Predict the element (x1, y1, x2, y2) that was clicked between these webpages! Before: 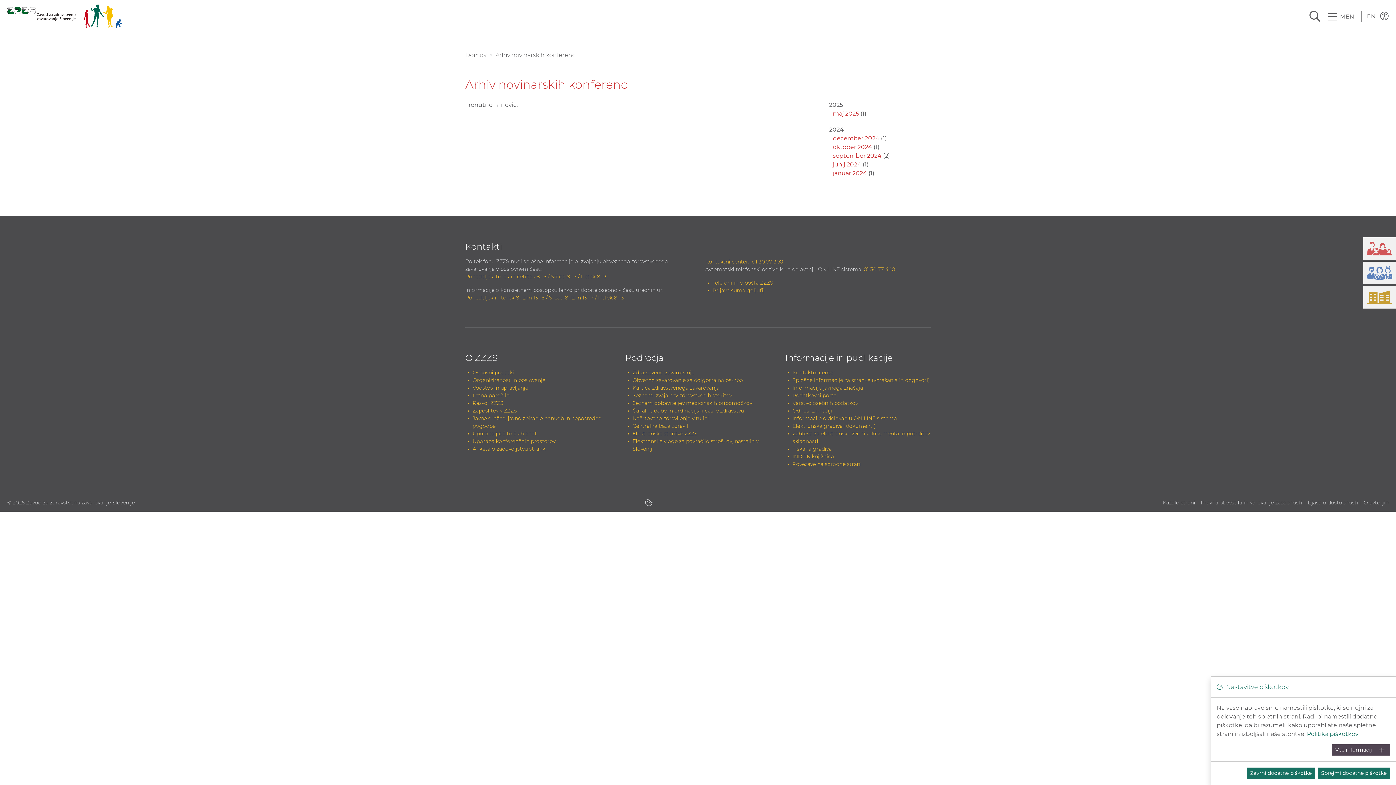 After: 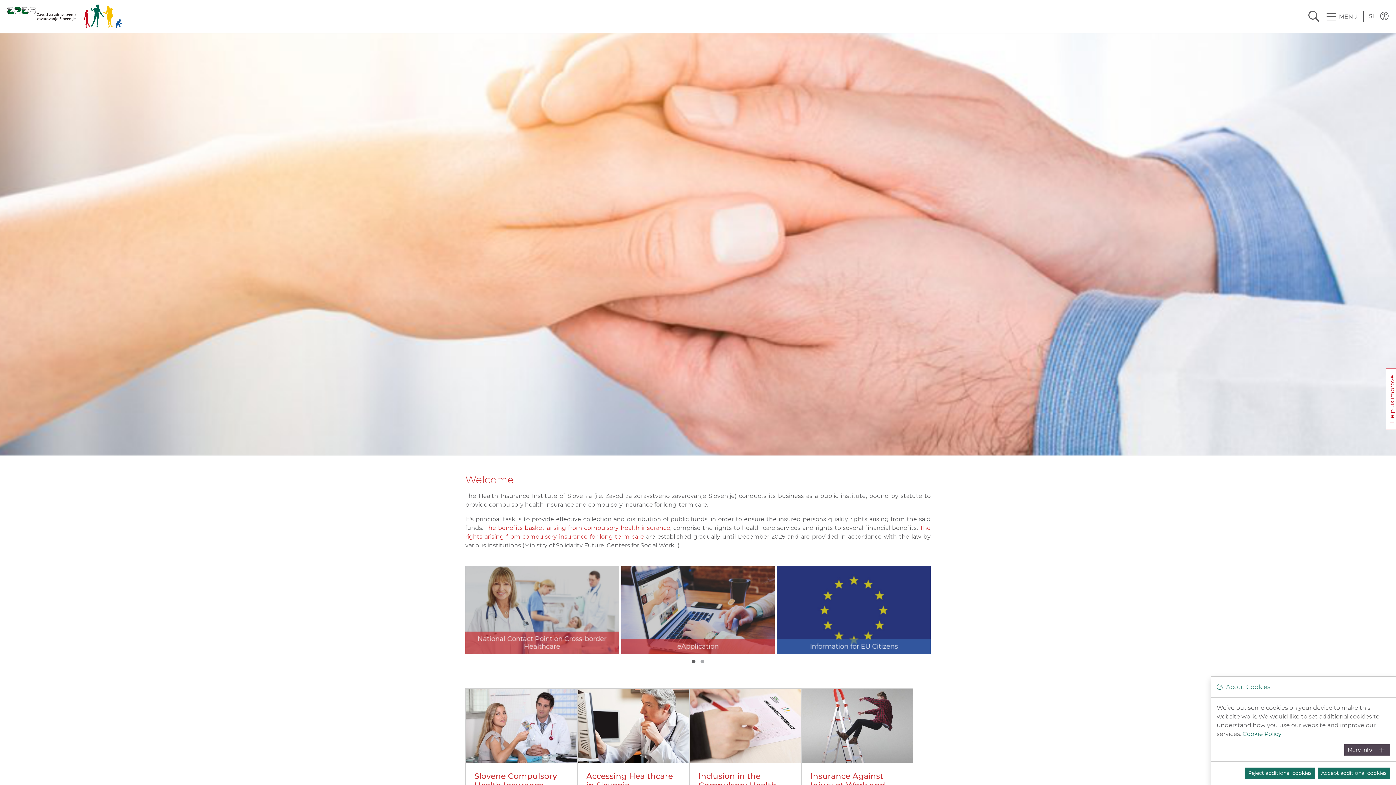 Action: bbox: (1367, 12, 1376, 19) label: EN